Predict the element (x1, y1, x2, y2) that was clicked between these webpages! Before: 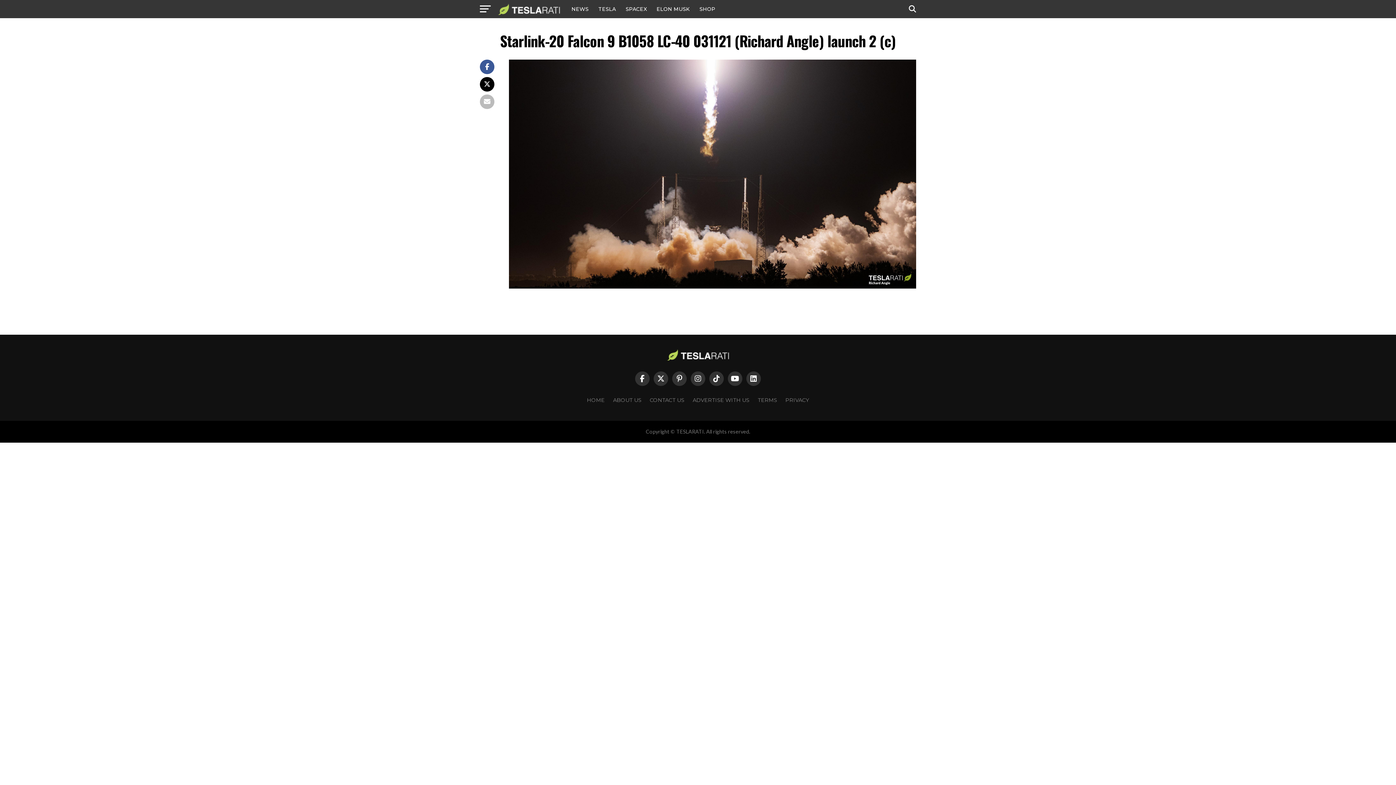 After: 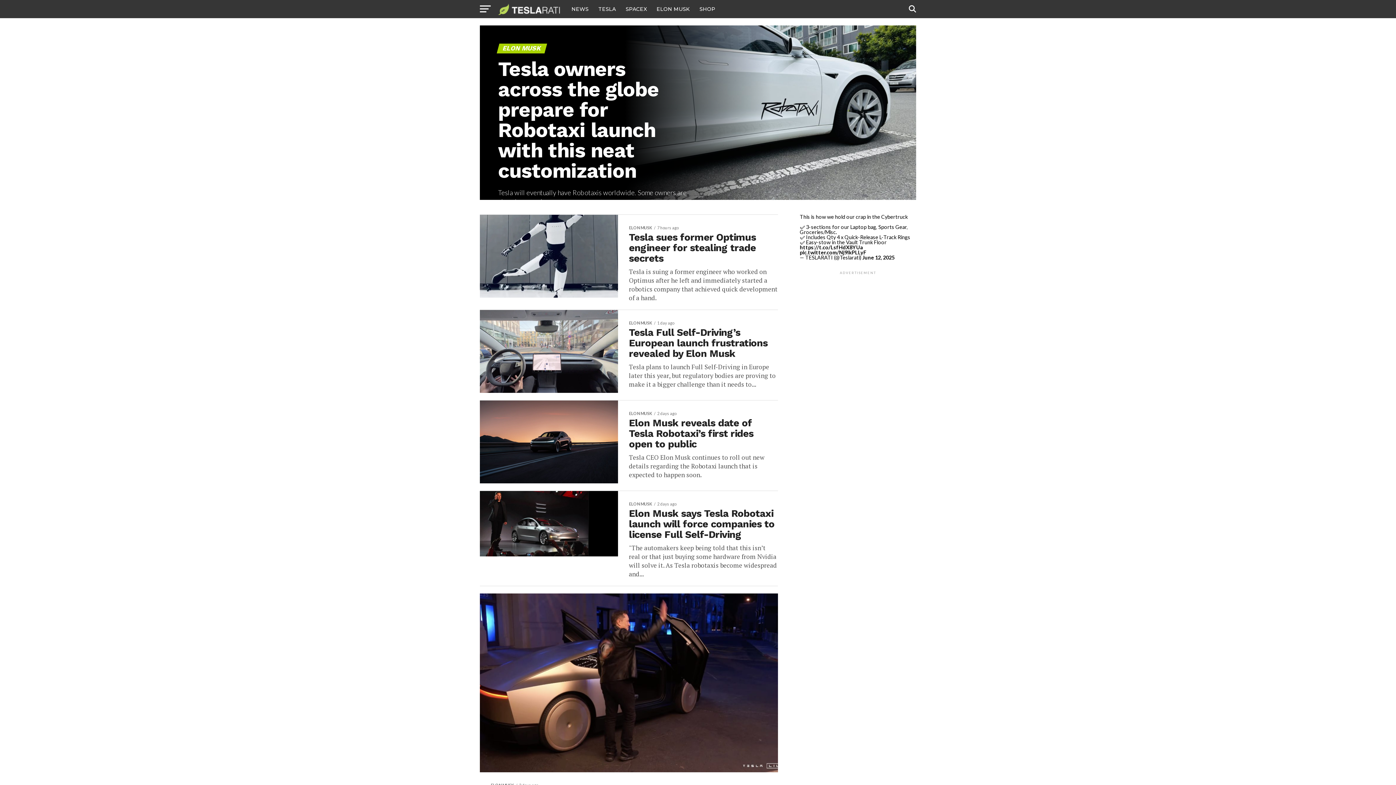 Action: bbox: (652, 0, 694, 18) label: ELON MUSK